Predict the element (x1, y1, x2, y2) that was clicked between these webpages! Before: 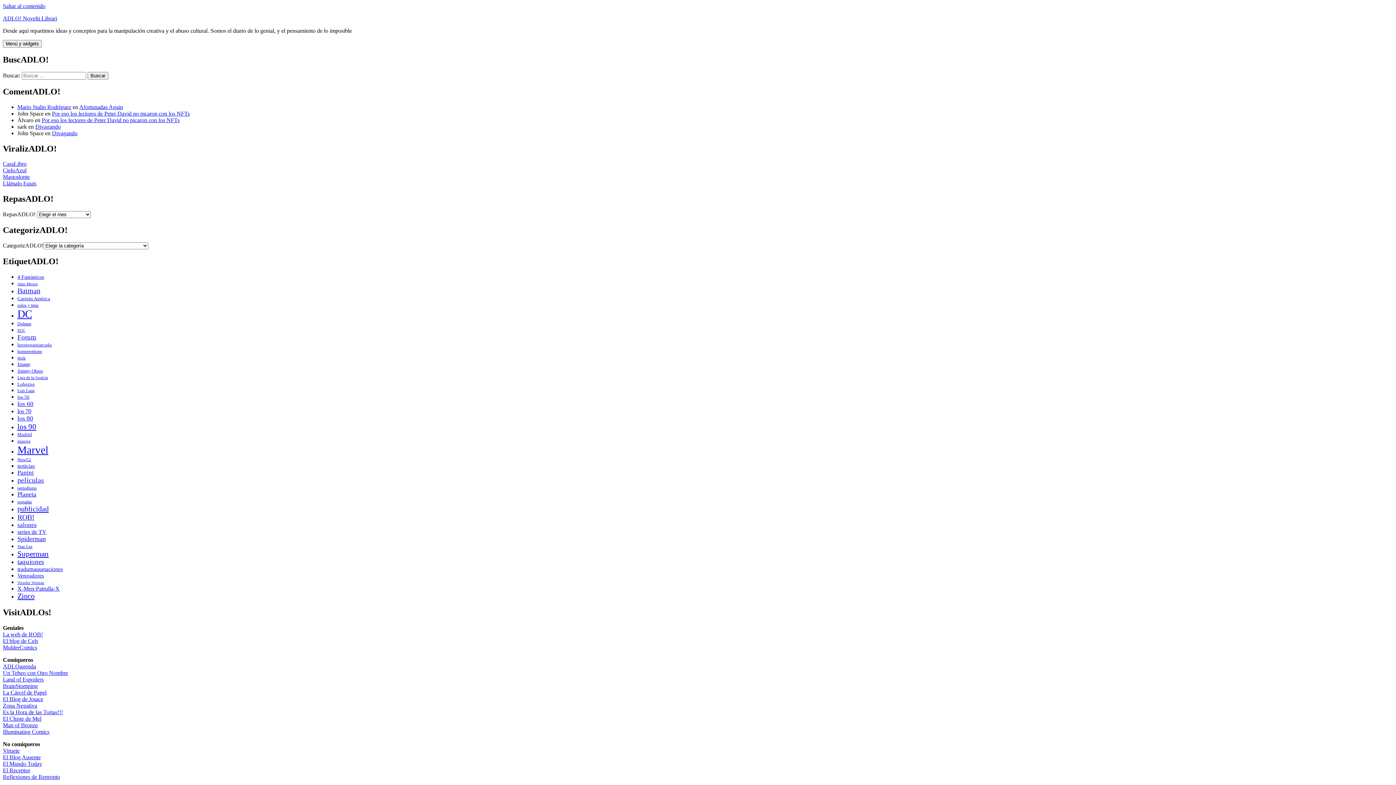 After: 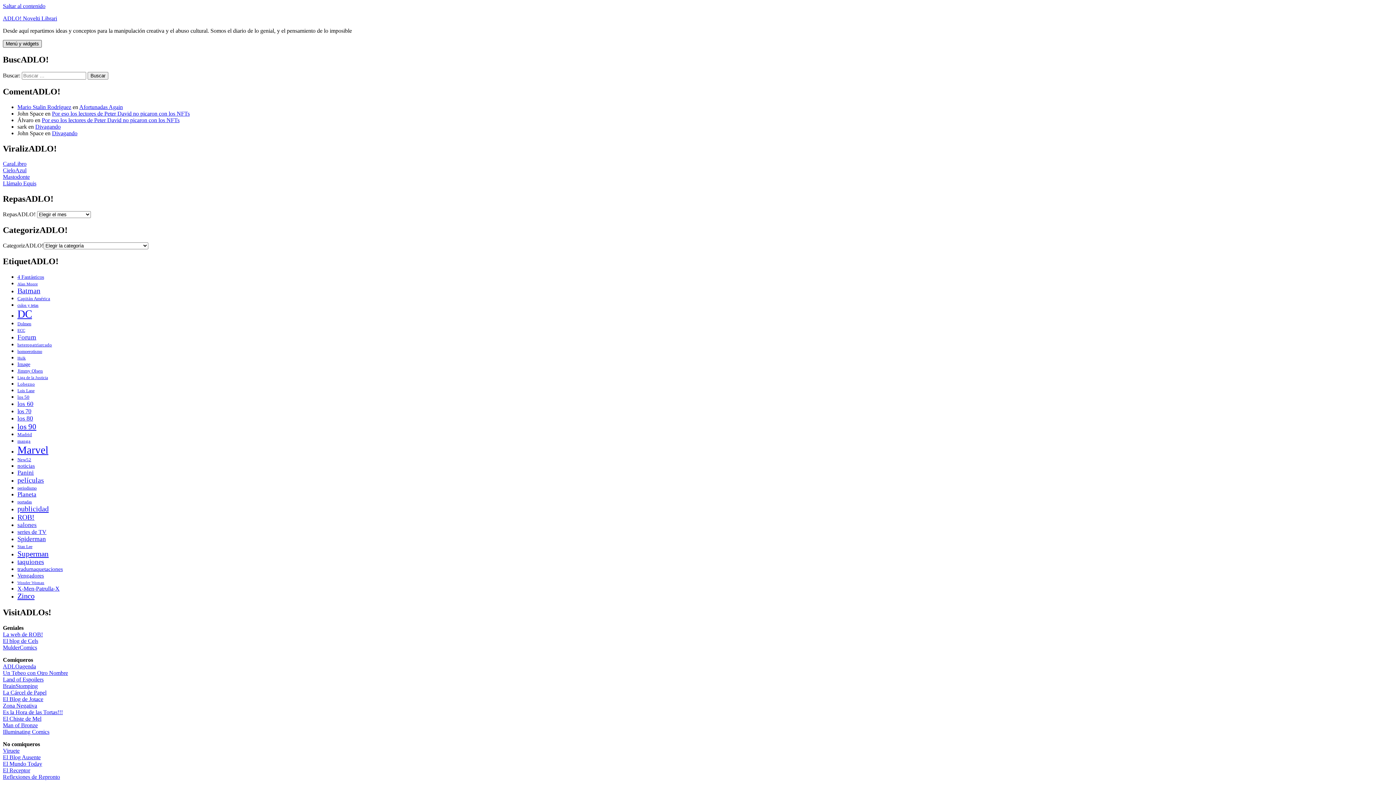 Action: label: Menú y widgets bbox: (2, 40, 41, 47)